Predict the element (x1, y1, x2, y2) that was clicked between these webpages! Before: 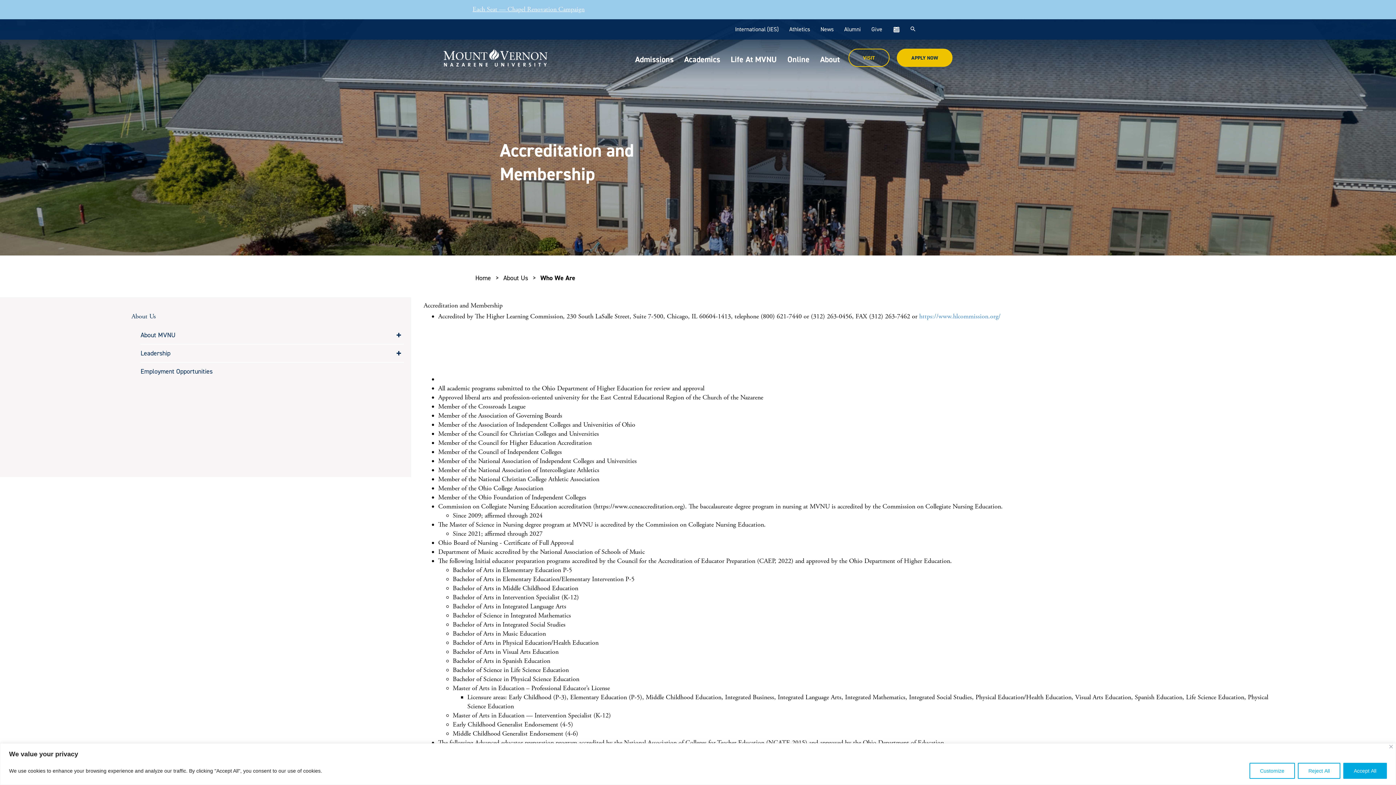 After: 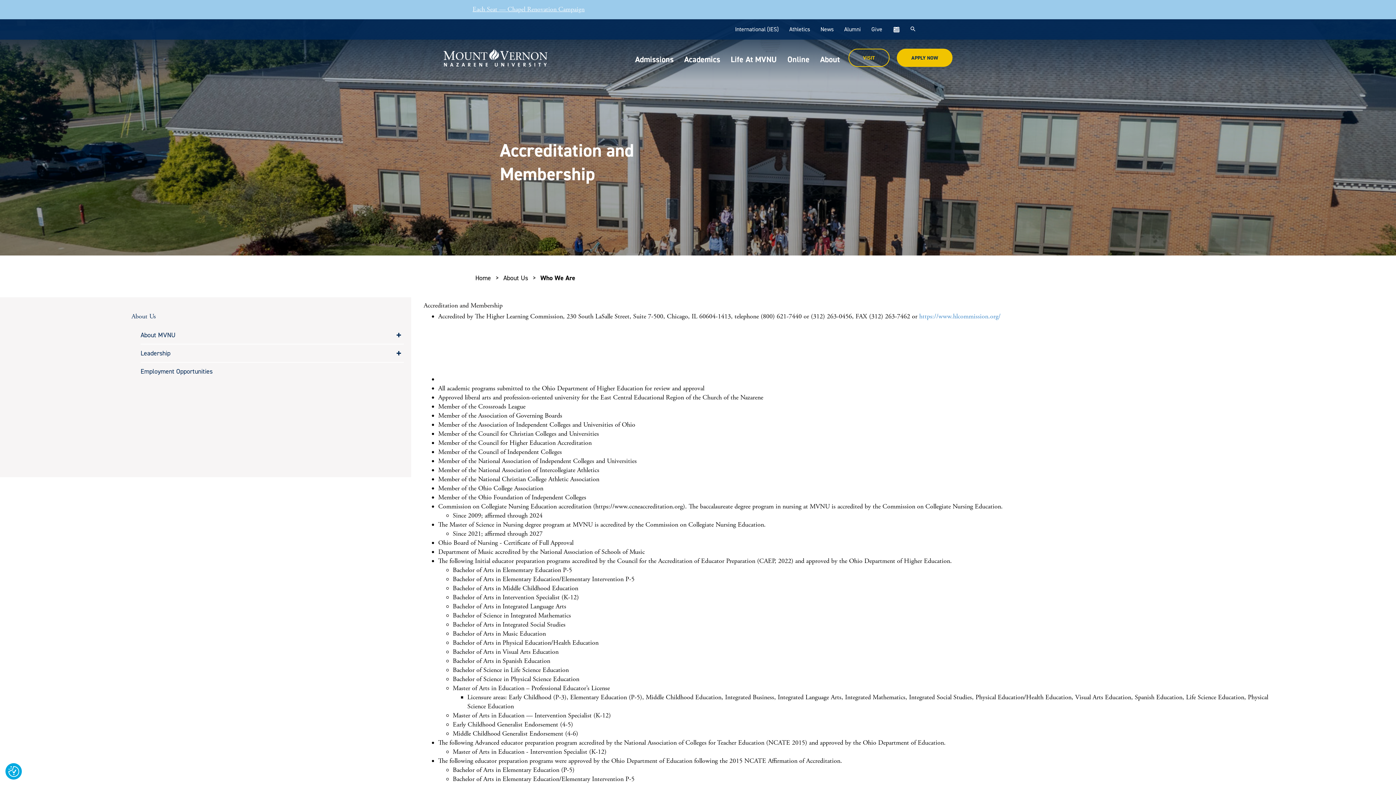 Action: bbox: (1343, 763, 1387, 779) label: Accept All